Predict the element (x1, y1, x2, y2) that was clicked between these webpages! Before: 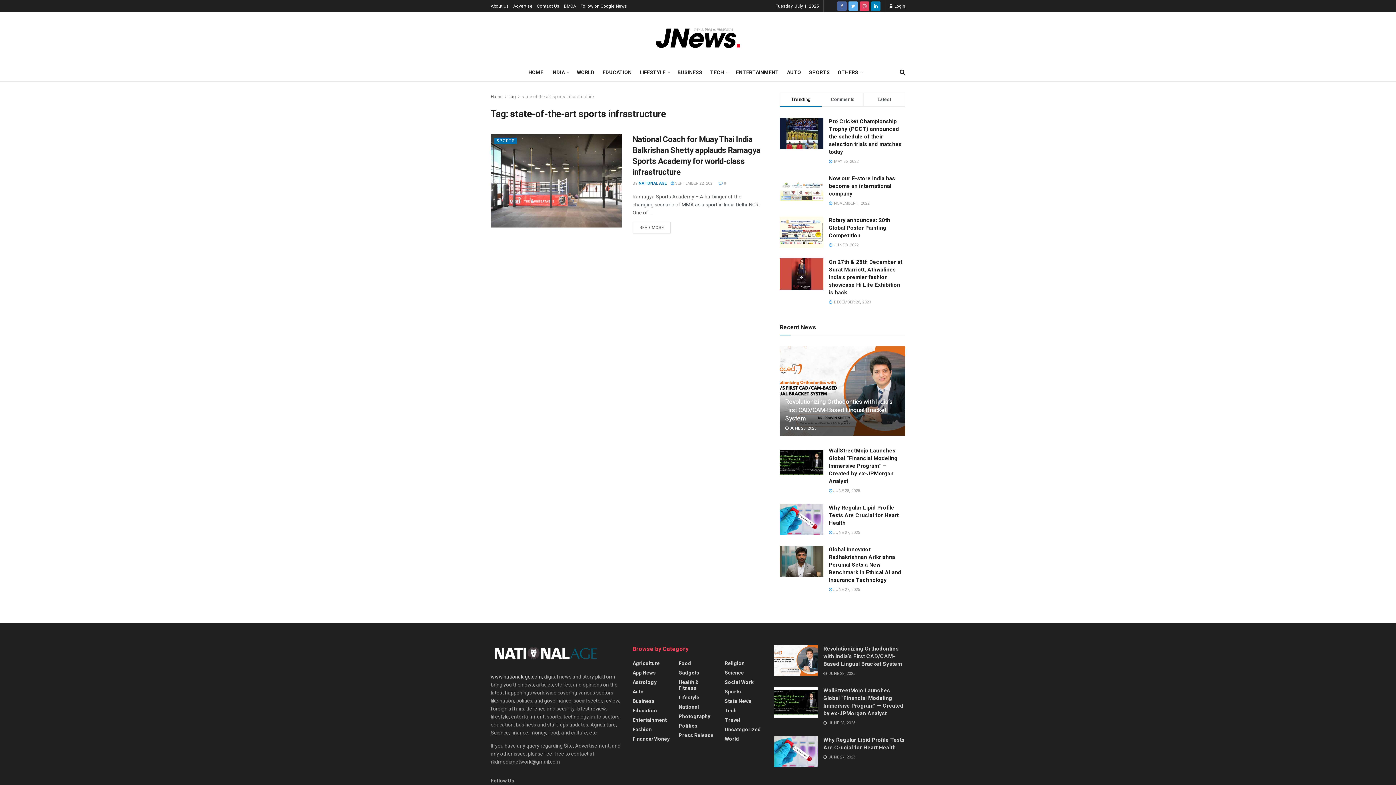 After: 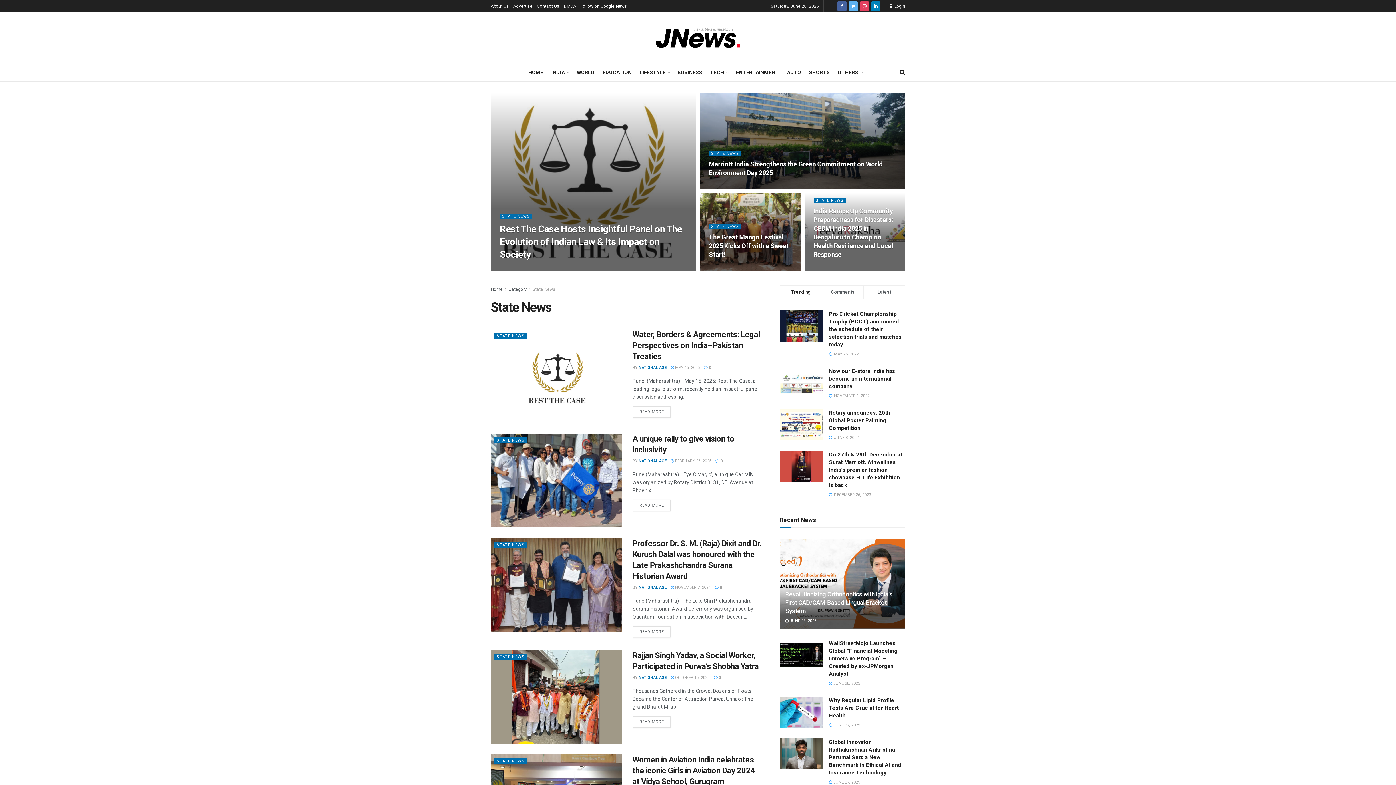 Action: label: State News bbox: (724, 698, 751, 704)